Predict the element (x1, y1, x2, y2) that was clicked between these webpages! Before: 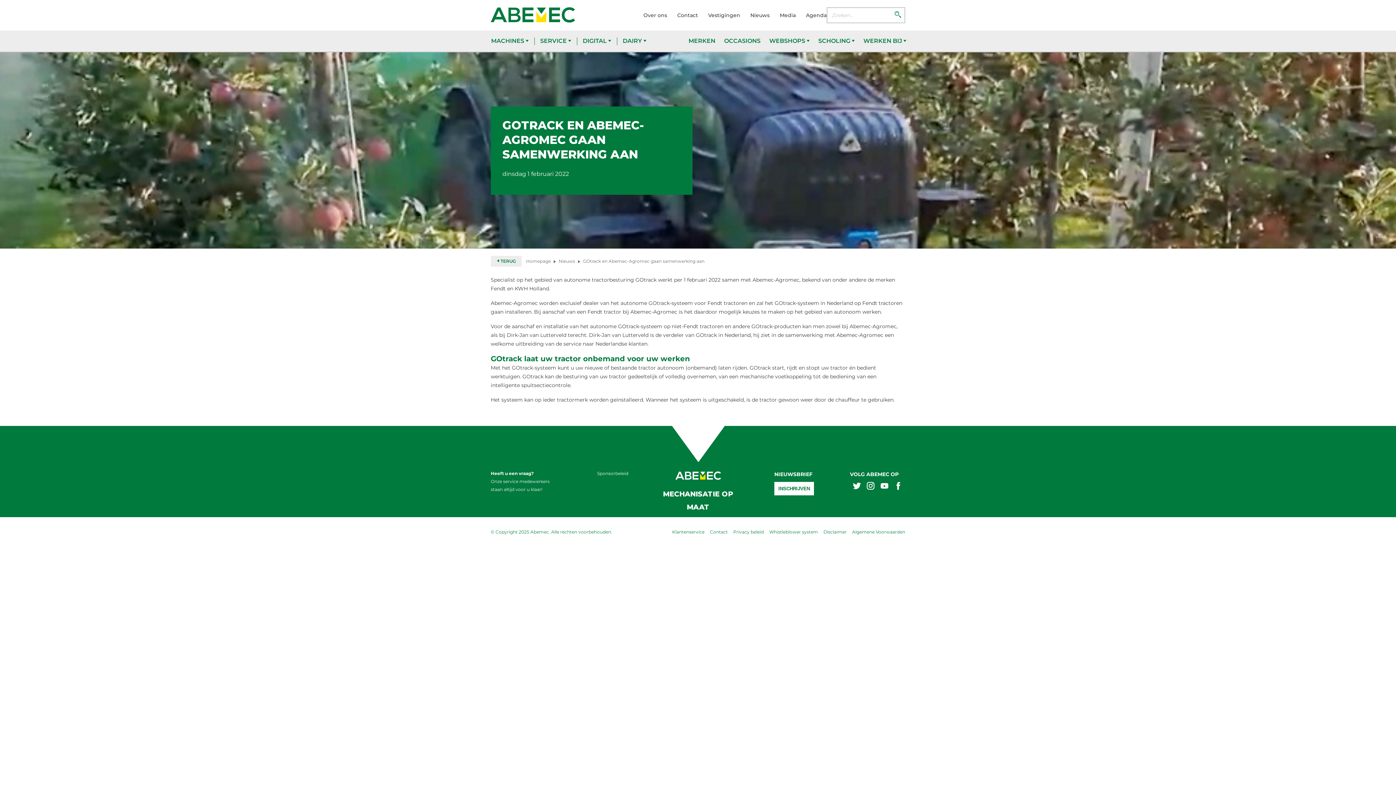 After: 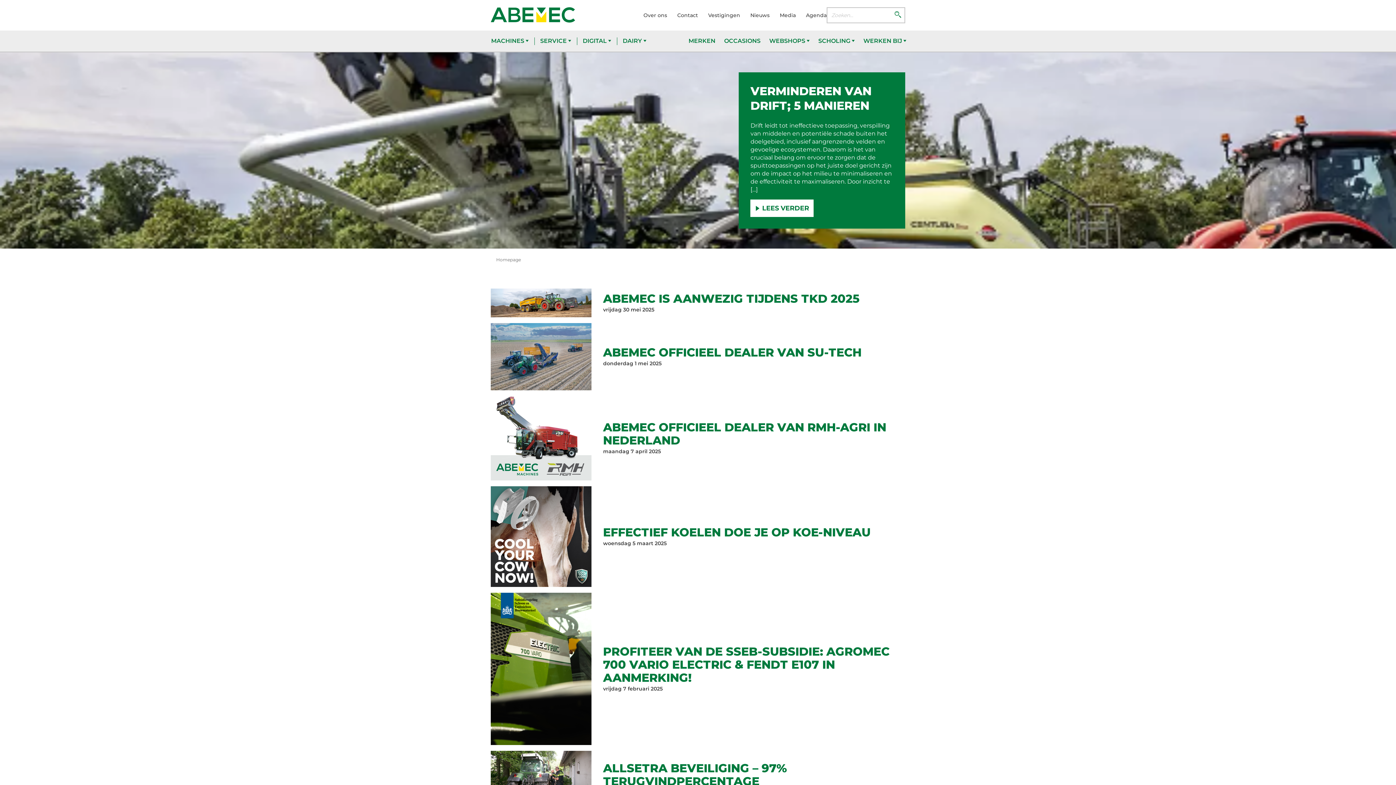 Action: bbox: (558, 258, 575, 264) label: Nieuws